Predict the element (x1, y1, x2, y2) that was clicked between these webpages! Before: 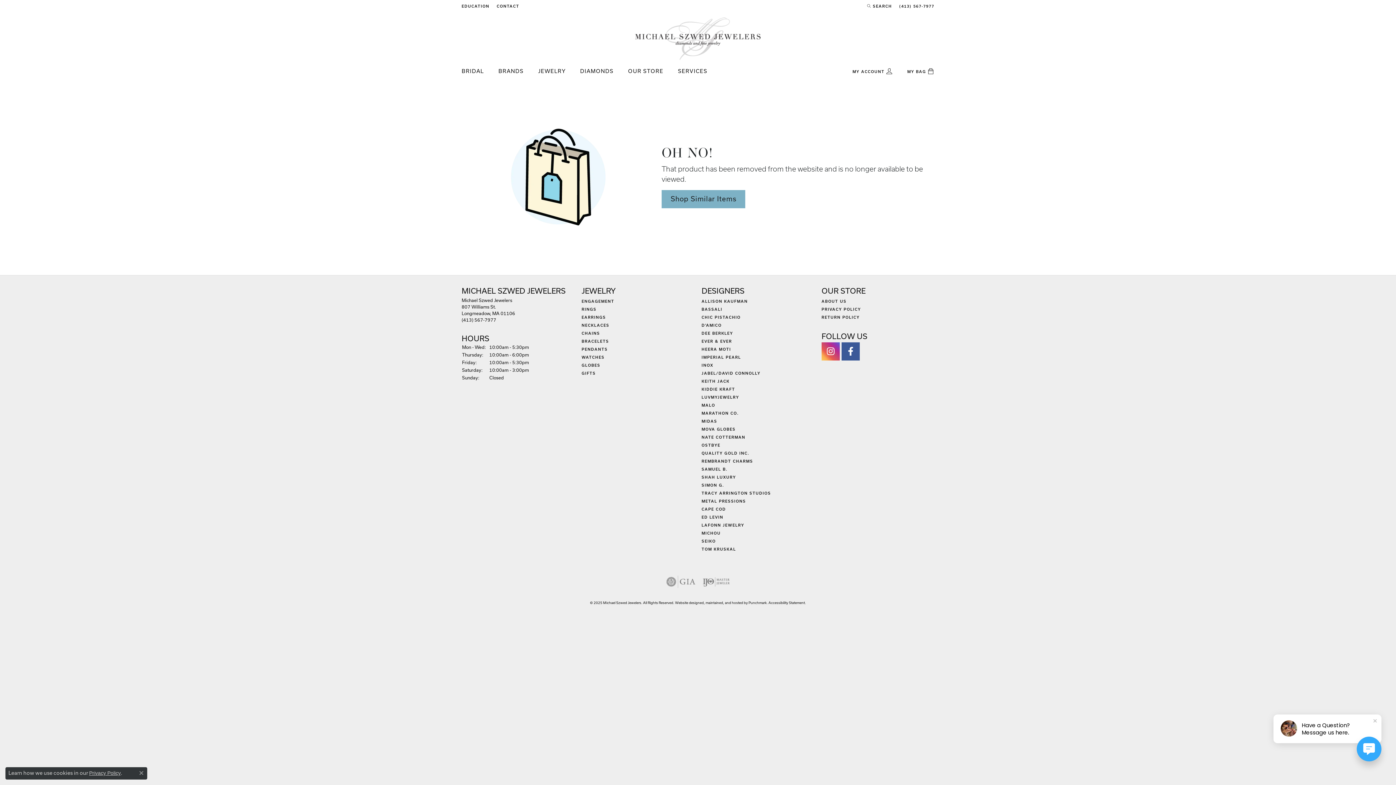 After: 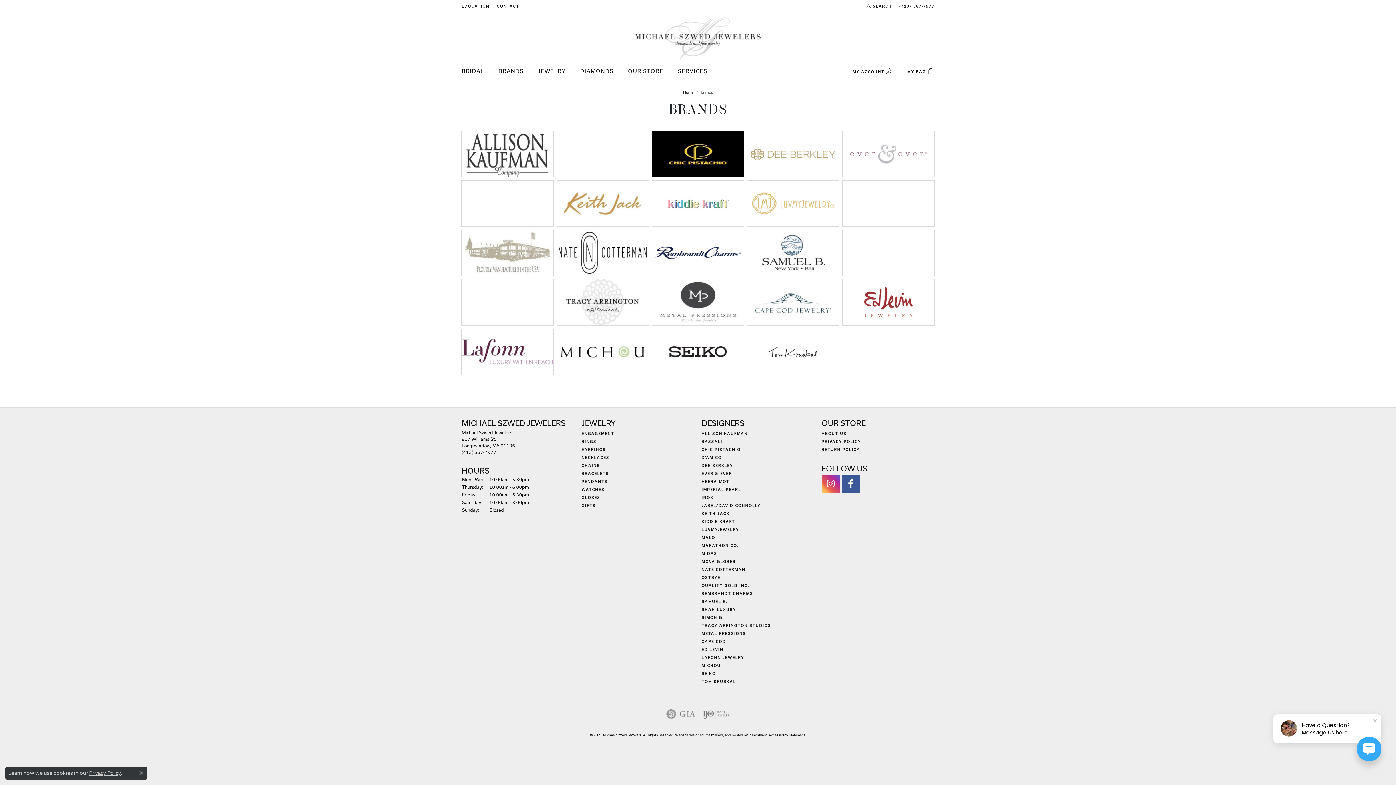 Action: bbox: (494, 64, 527, 78) label: BRANDS